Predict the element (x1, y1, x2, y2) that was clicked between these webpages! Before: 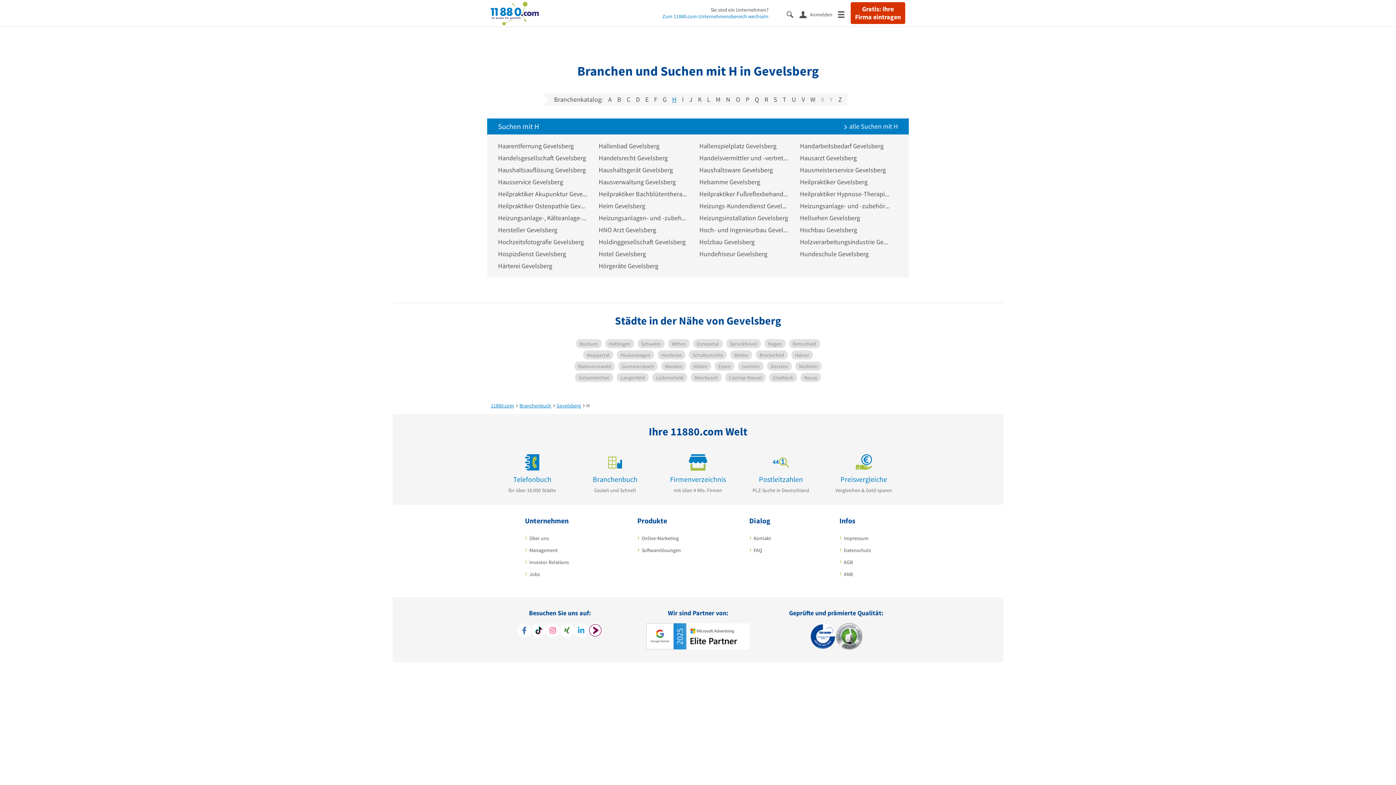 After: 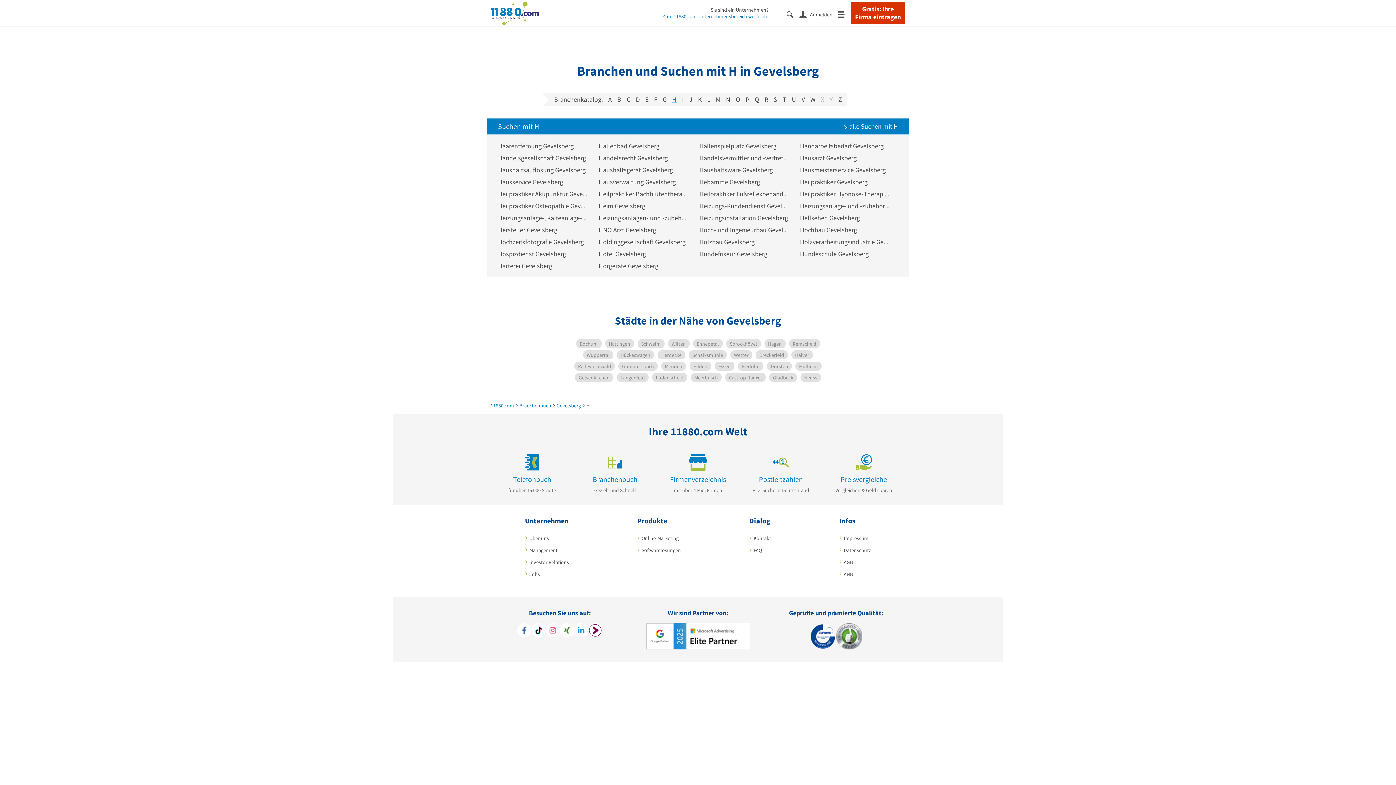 Action: bbox: (673, 623, 749, 651)